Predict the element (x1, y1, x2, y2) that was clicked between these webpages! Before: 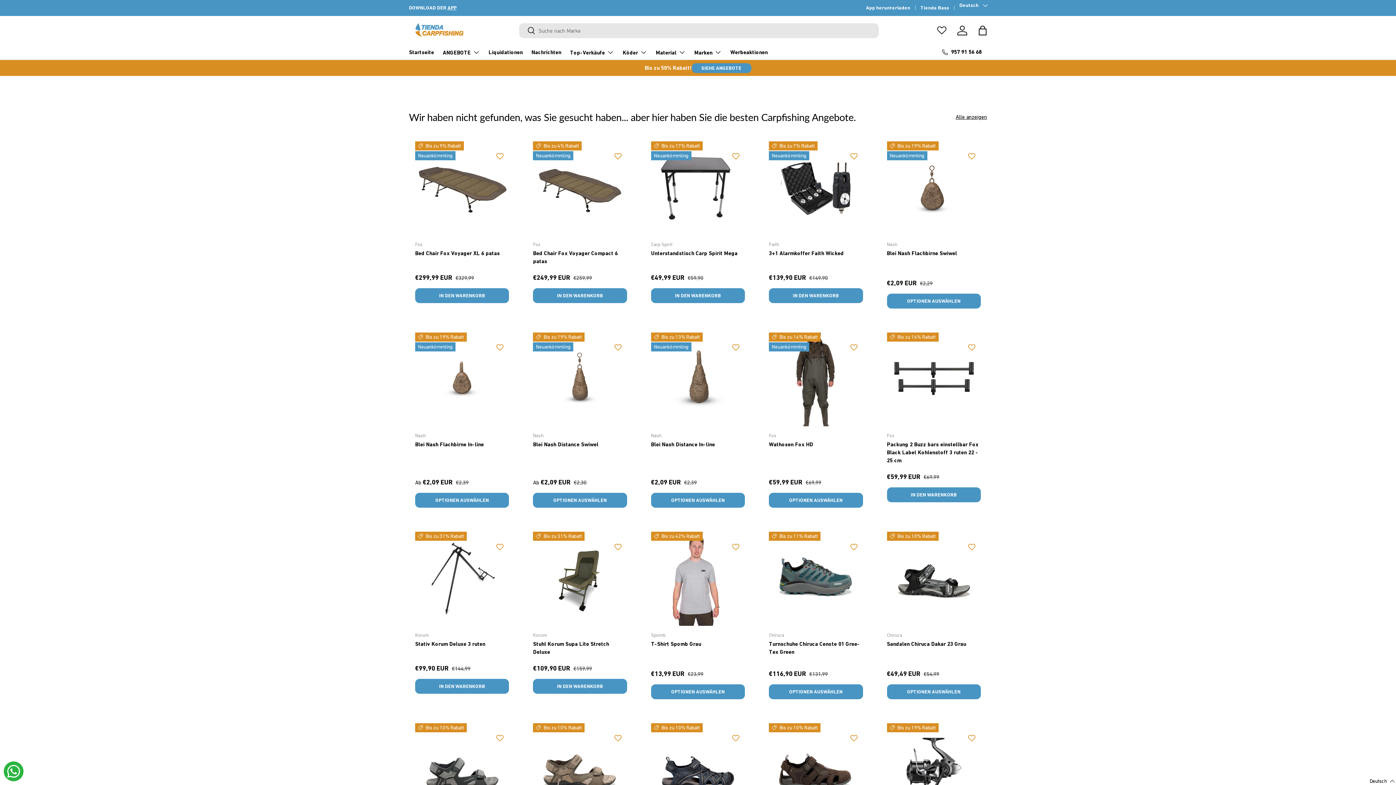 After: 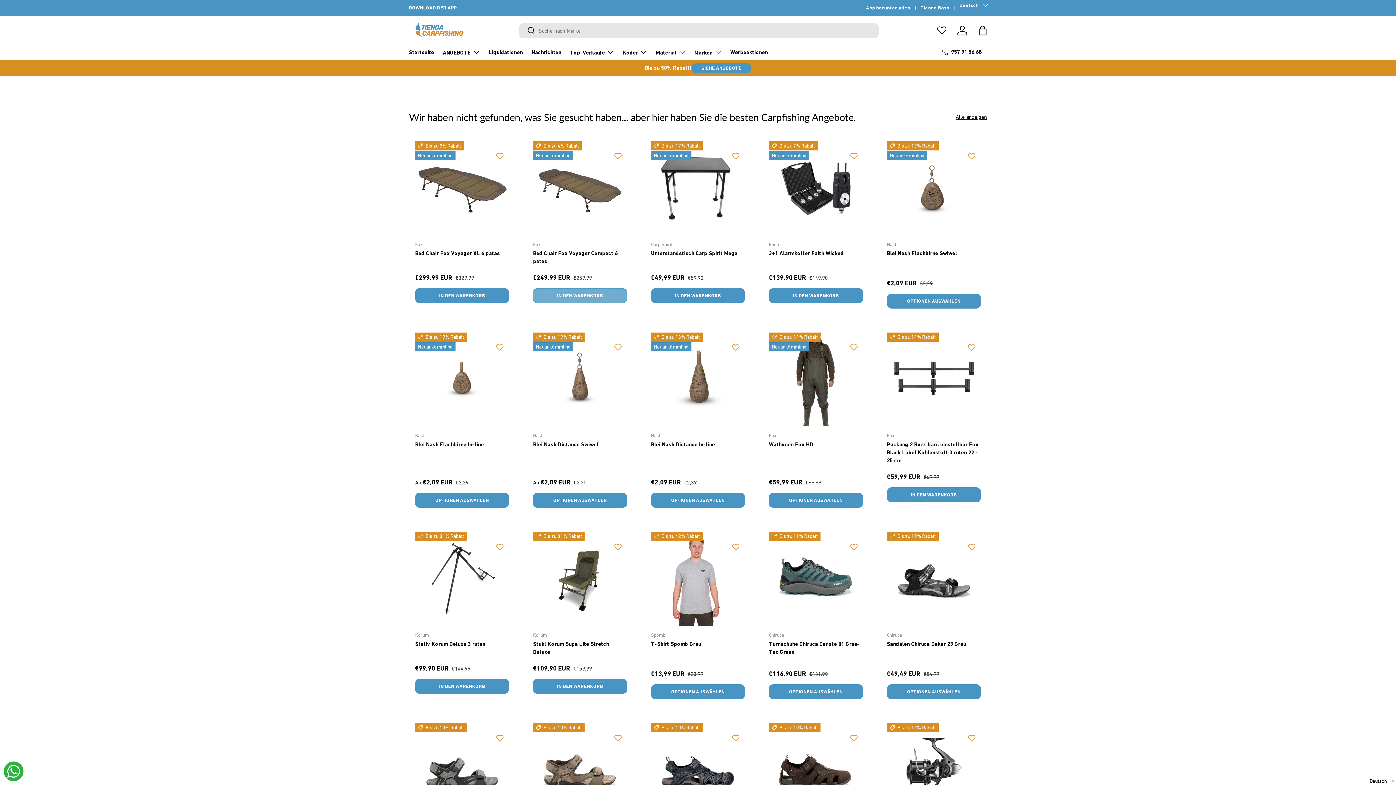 Action: bbox: (533, 288, 627, 303) label: IN DEN WARENKORB